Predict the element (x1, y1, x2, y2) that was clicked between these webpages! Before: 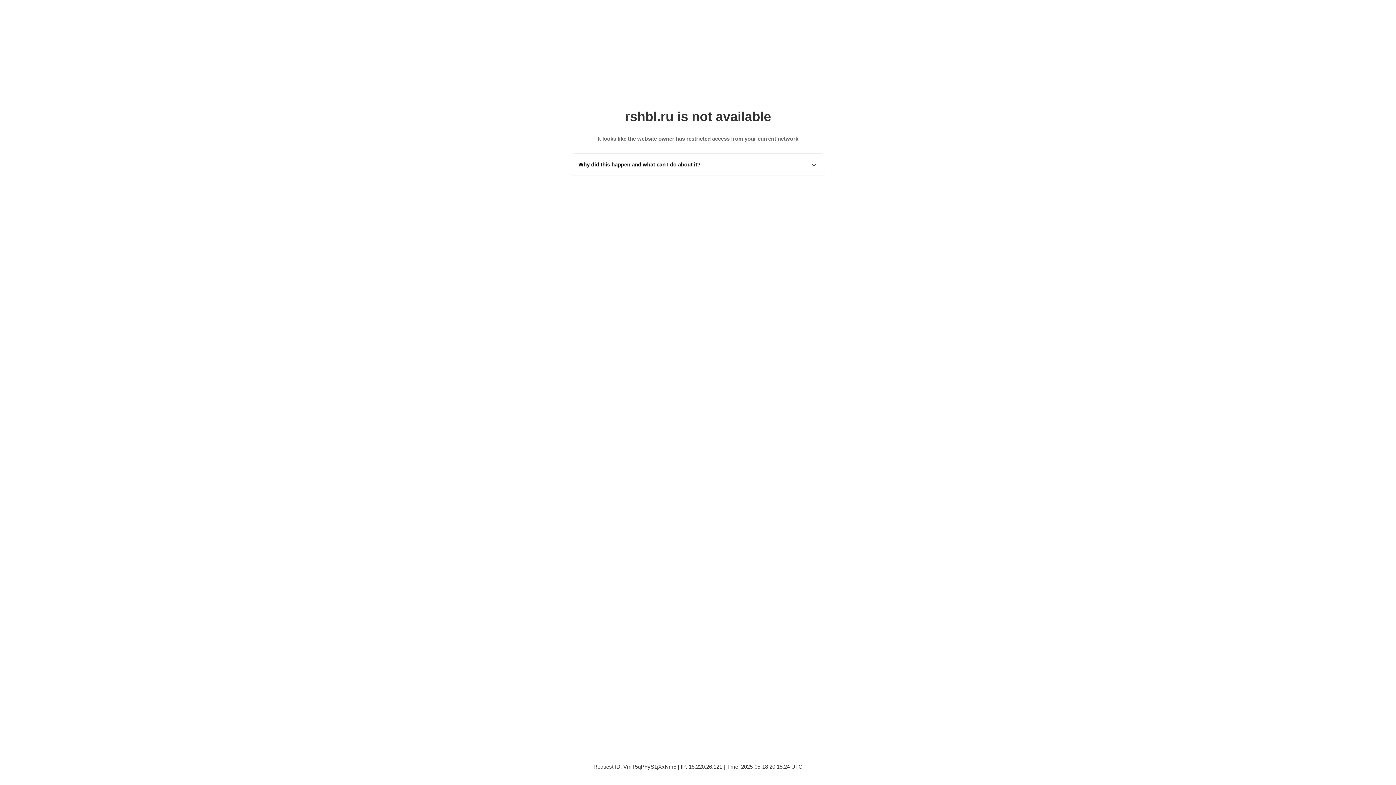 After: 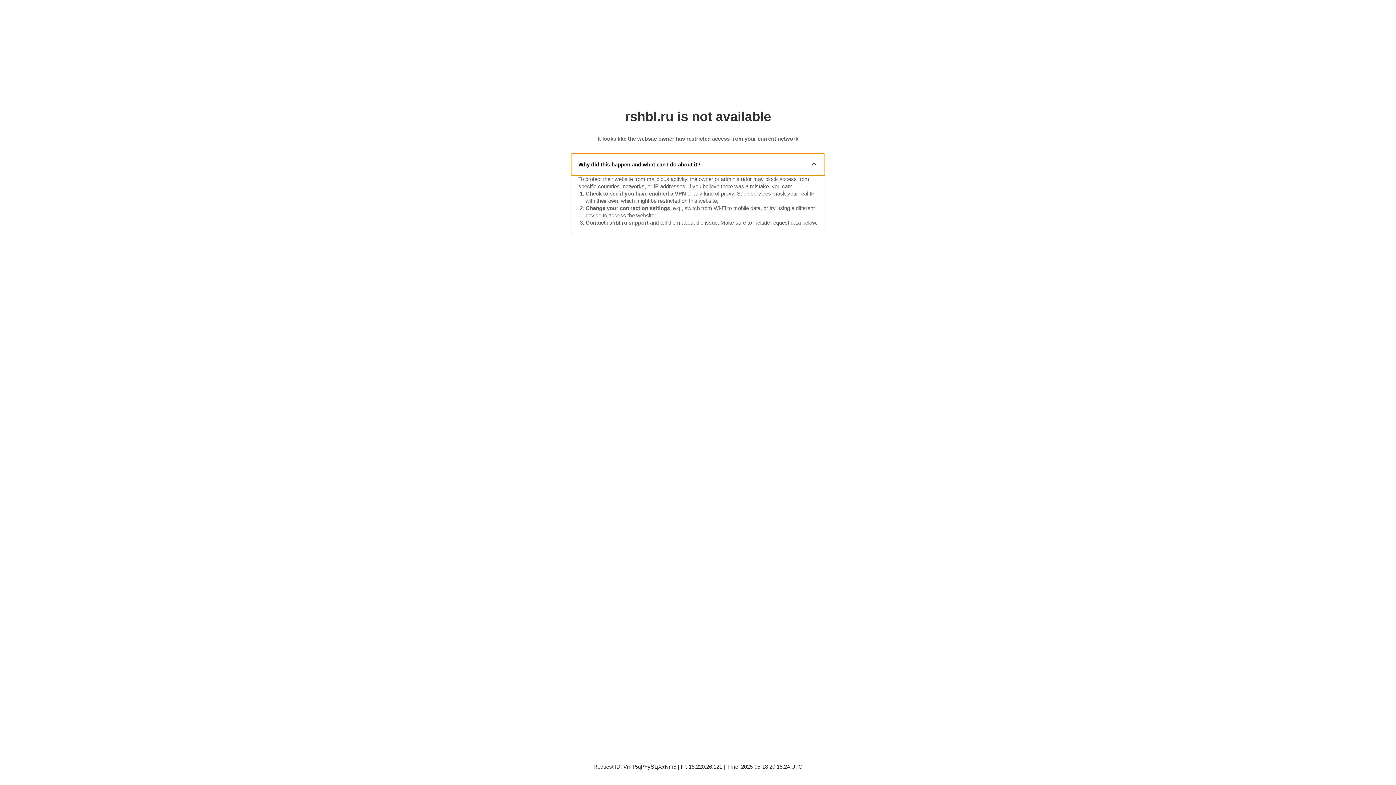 Action: label: Why did this happen and what can I do about it? bbox: (571, 153, 825, 175)